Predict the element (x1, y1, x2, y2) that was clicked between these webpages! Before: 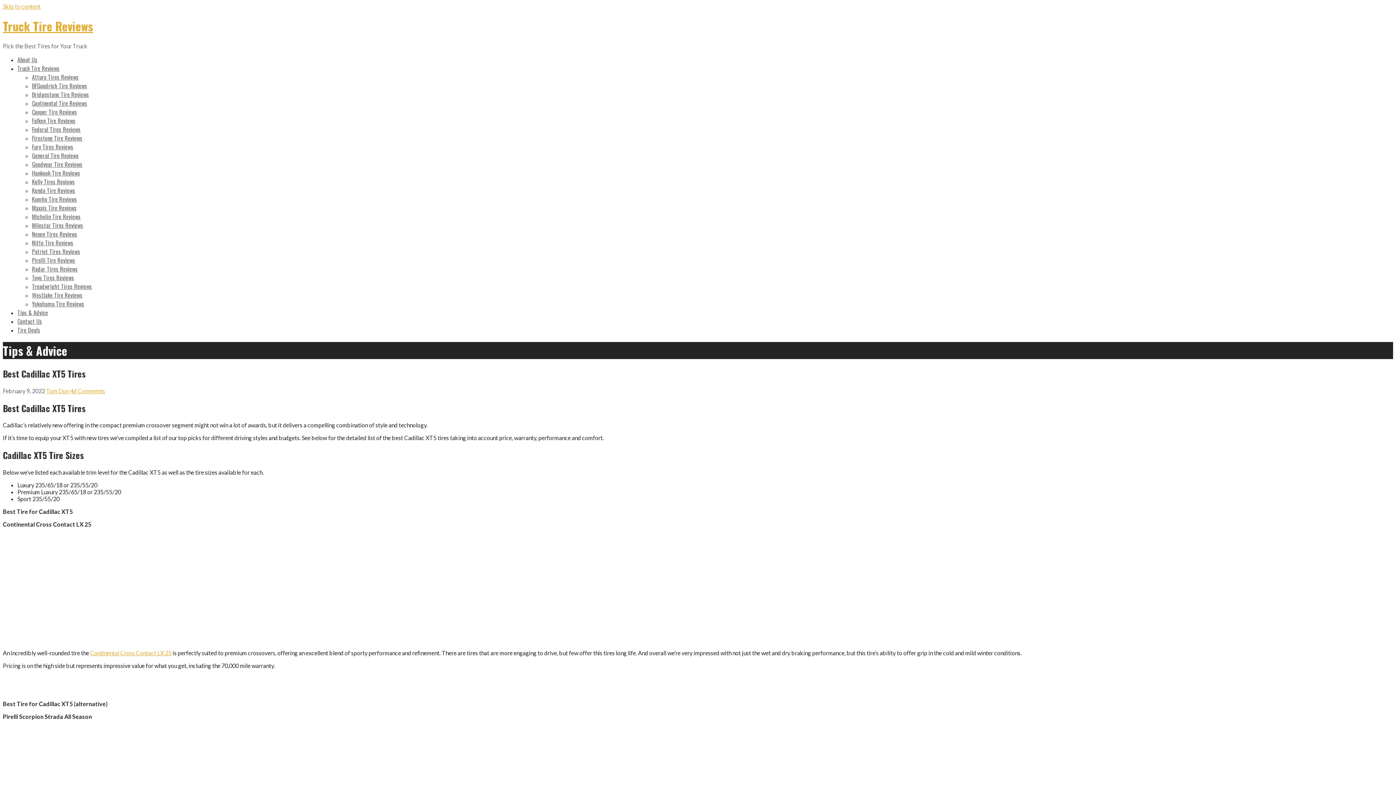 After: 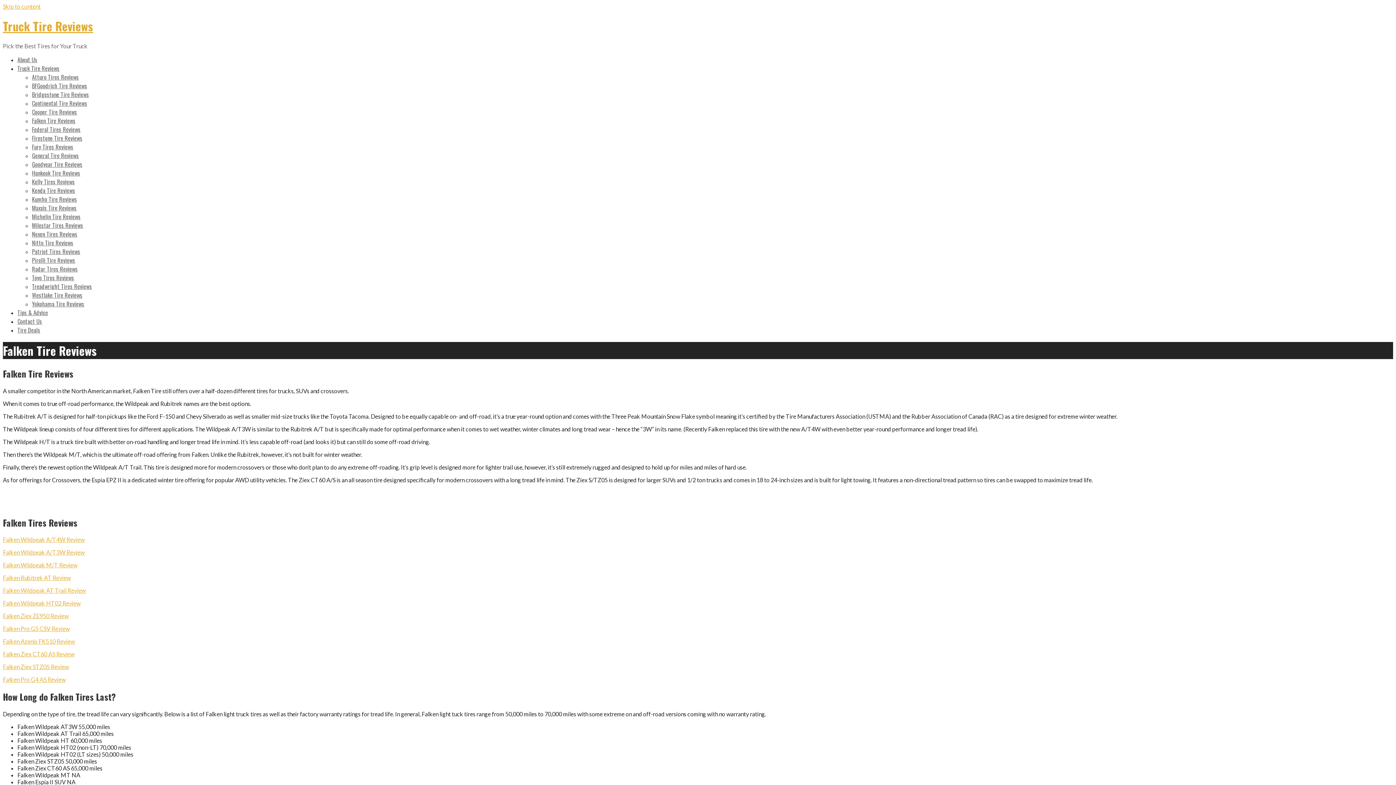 Action: label: Falken Tire Reviews bbox: (32, 116, 75, 125)